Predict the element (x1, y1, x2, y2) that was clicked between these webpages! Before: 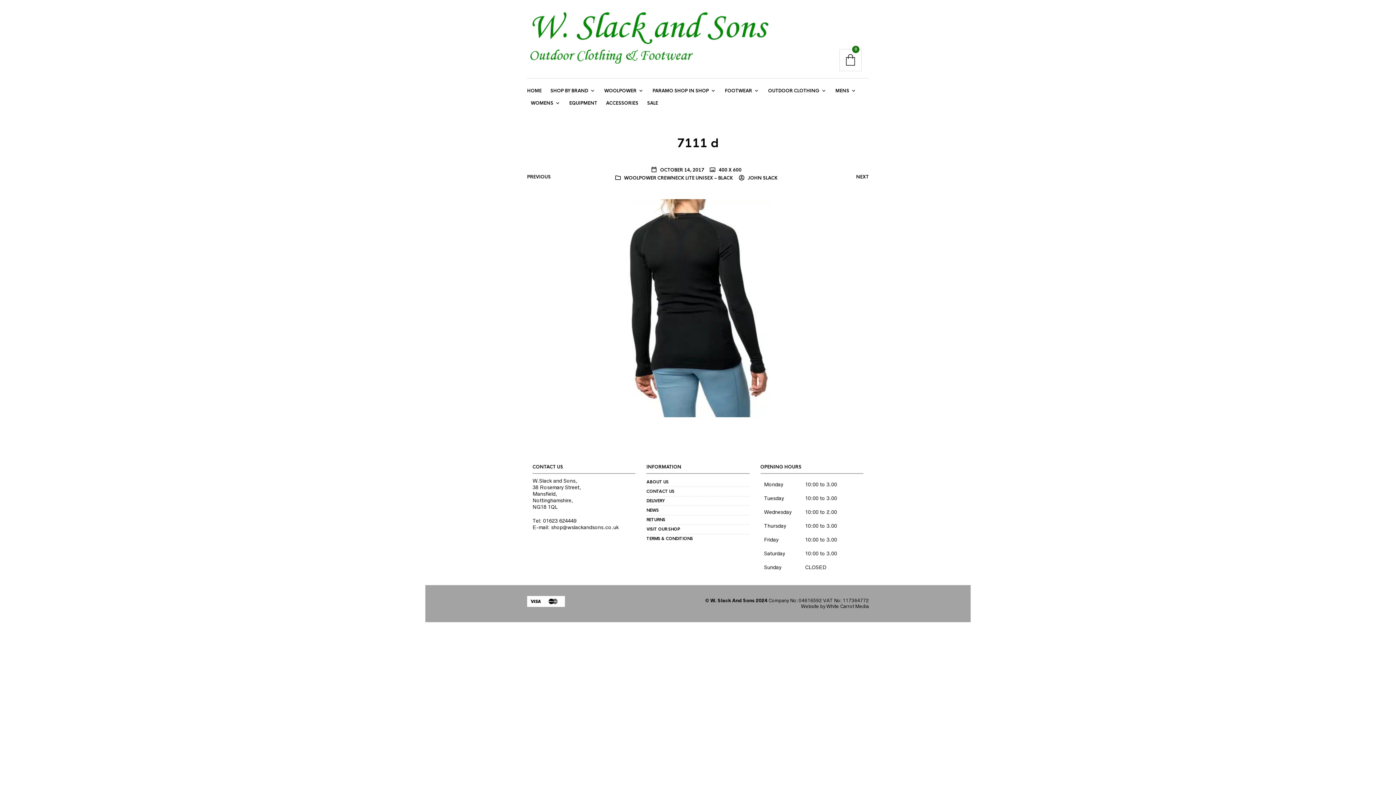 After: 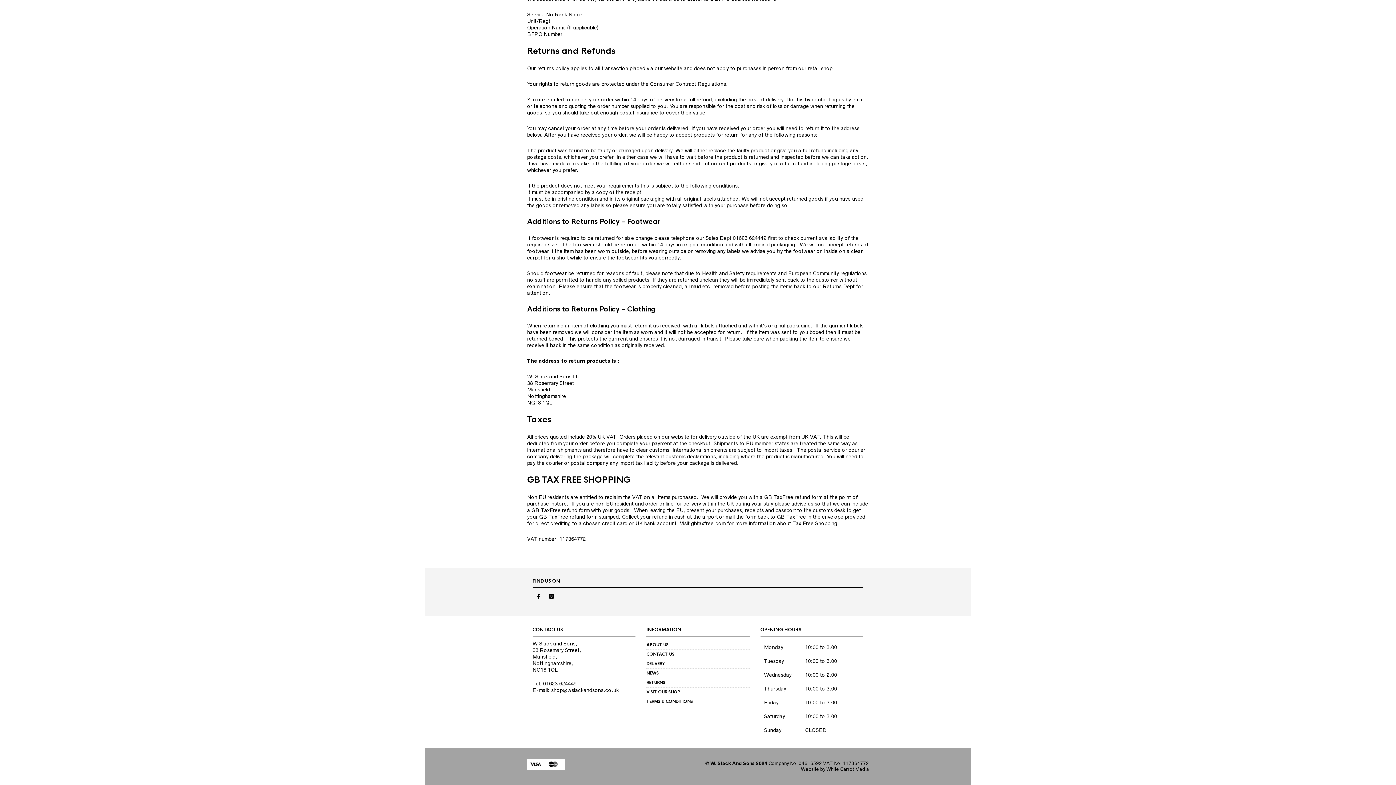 Action: label: RETURNS bbox: (646, 517, 665, 522)